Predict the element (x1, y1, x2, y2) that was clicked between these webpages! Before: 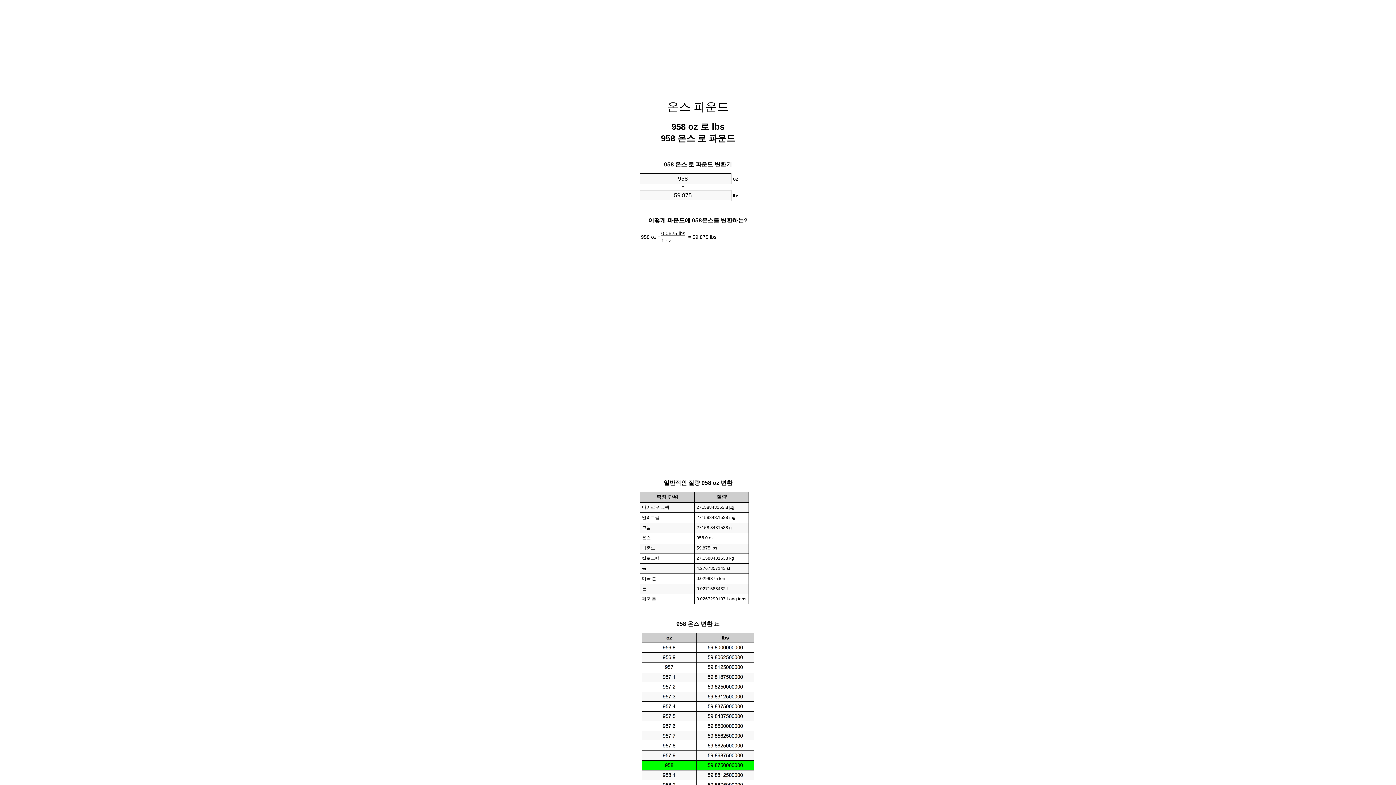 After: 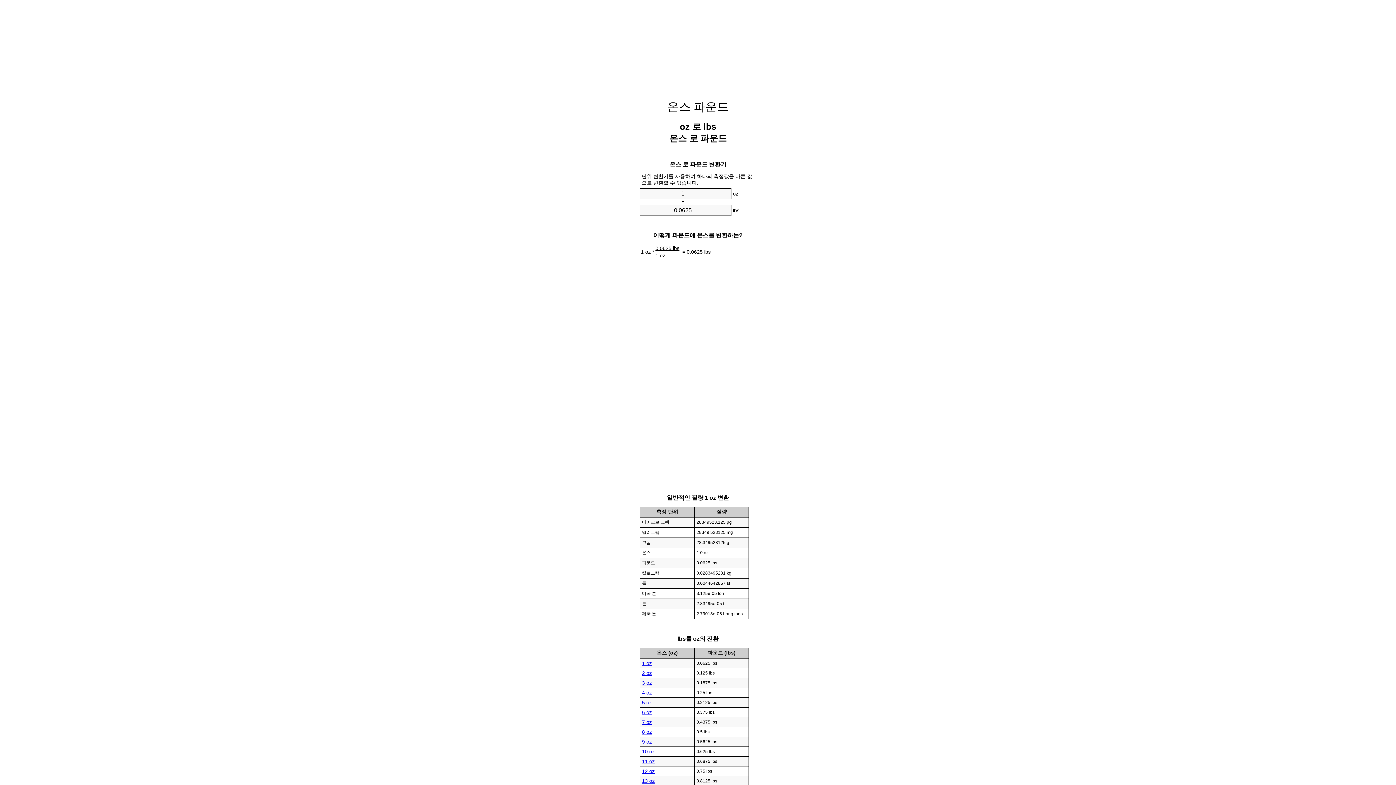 Action: label: 온스 파운드 bbox: (667, 100, 728, 113)